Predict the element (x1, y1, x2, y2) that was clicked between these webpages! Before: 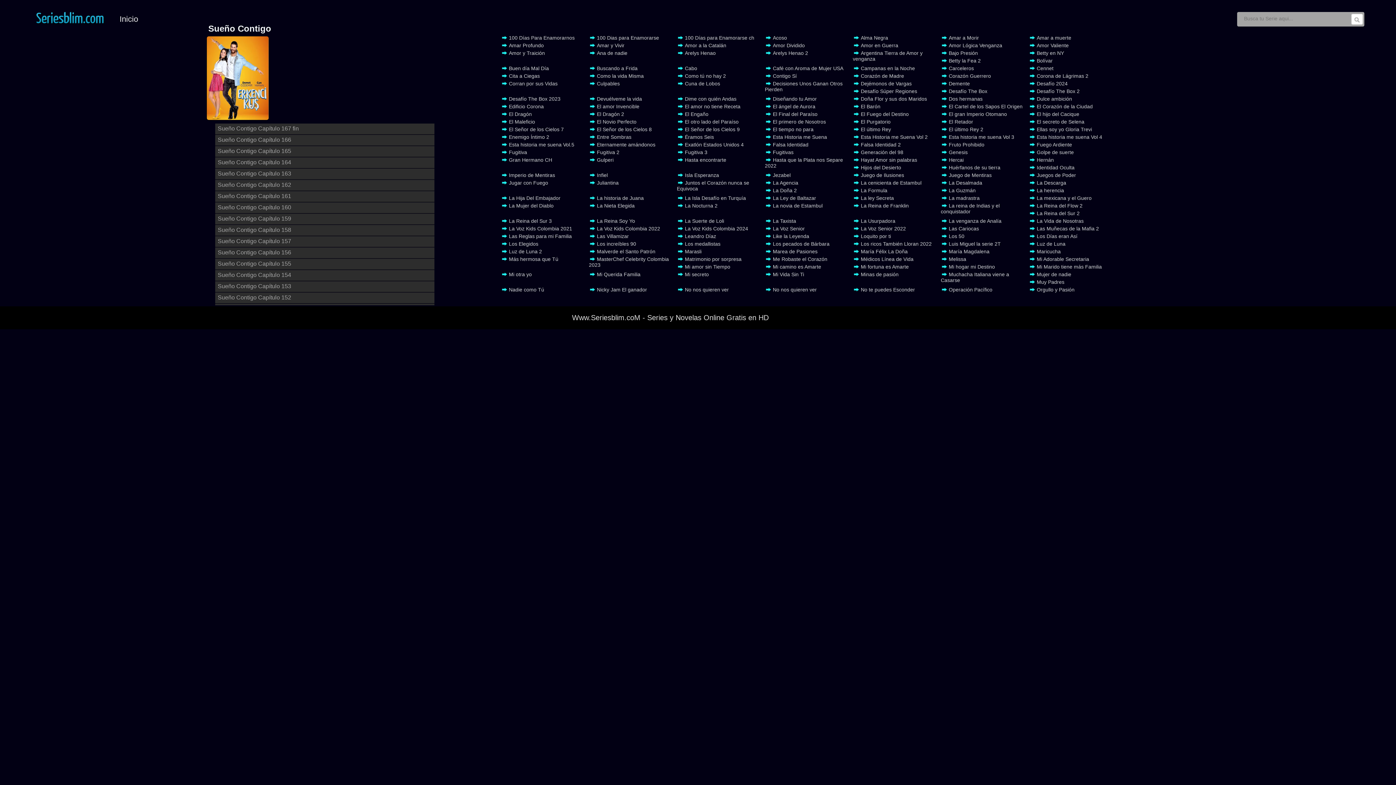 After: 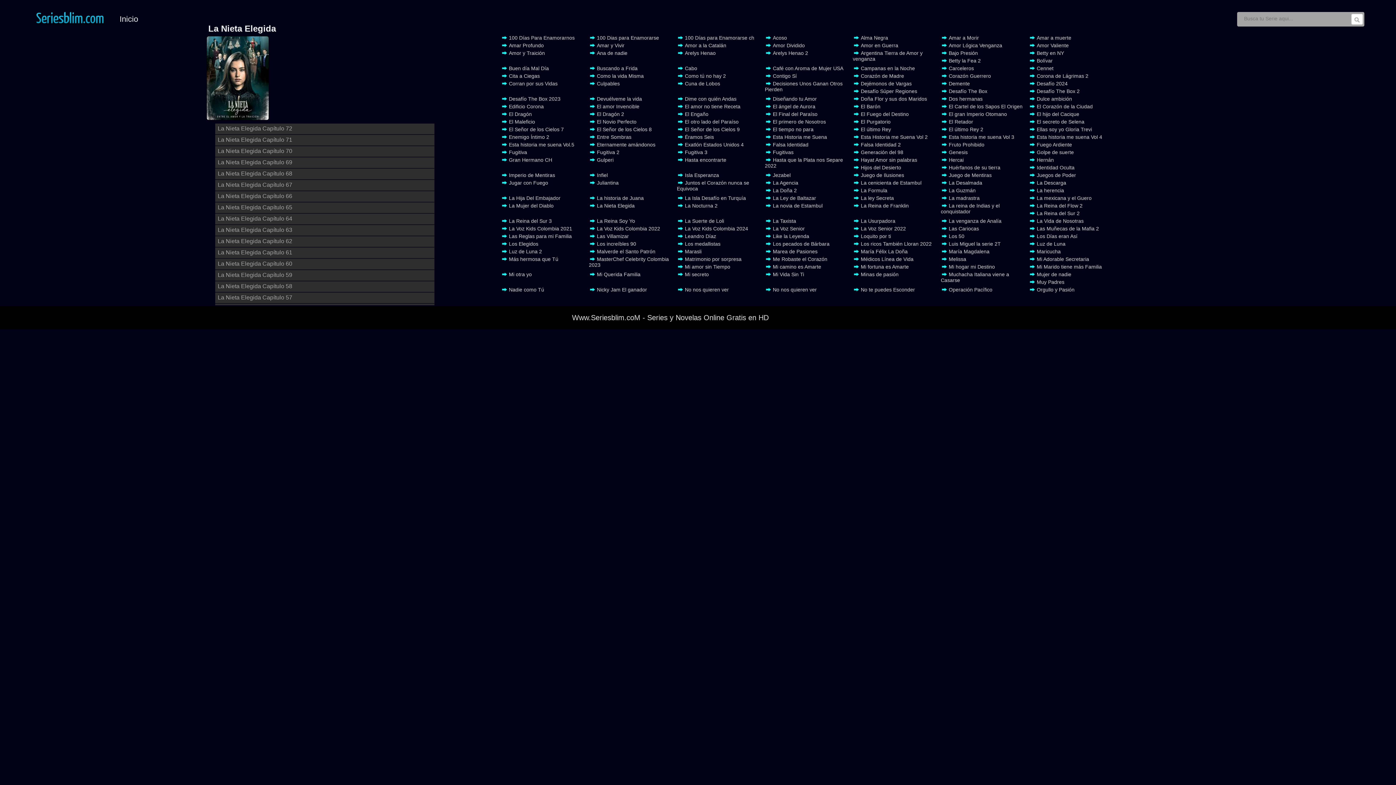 Action: bbox: (589, 202, 634, 208) label: La Nieta Elegida